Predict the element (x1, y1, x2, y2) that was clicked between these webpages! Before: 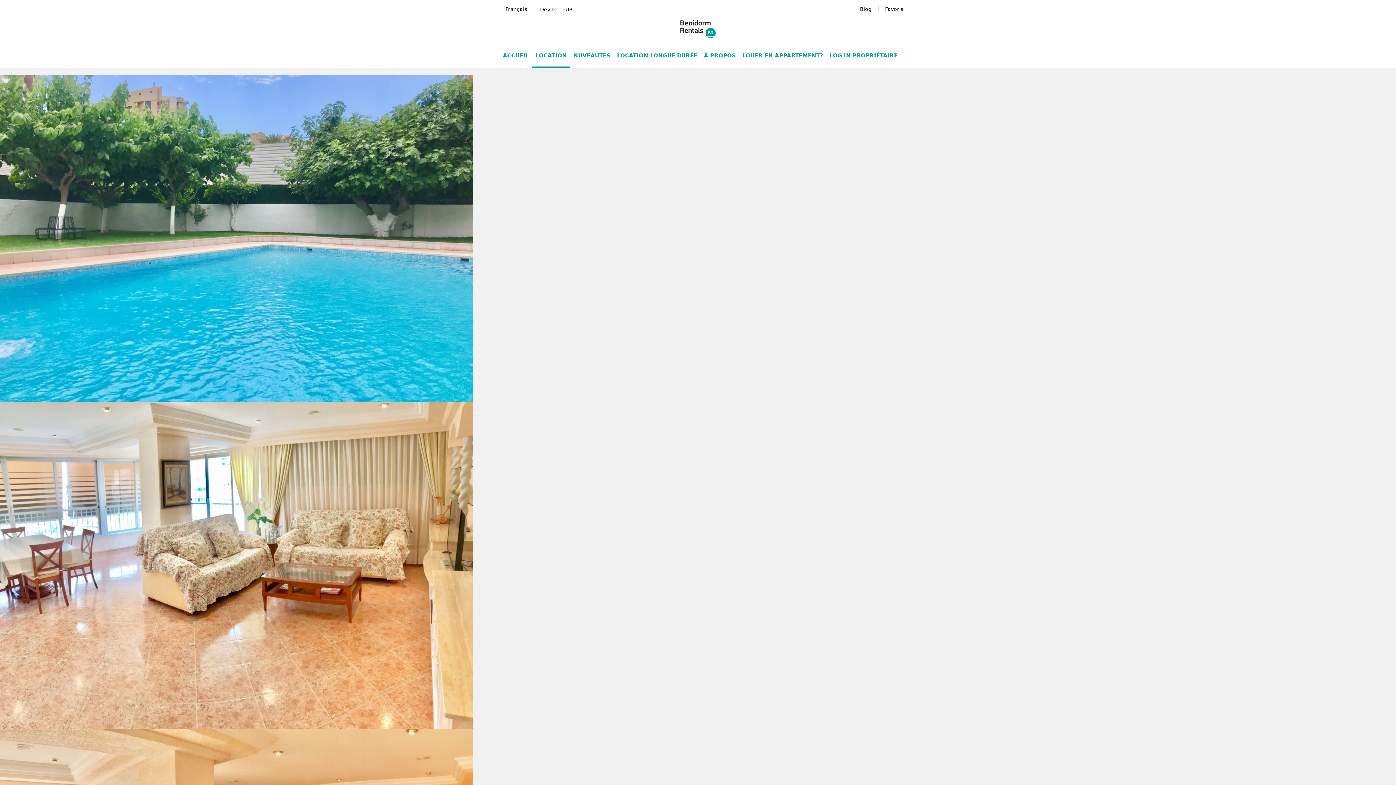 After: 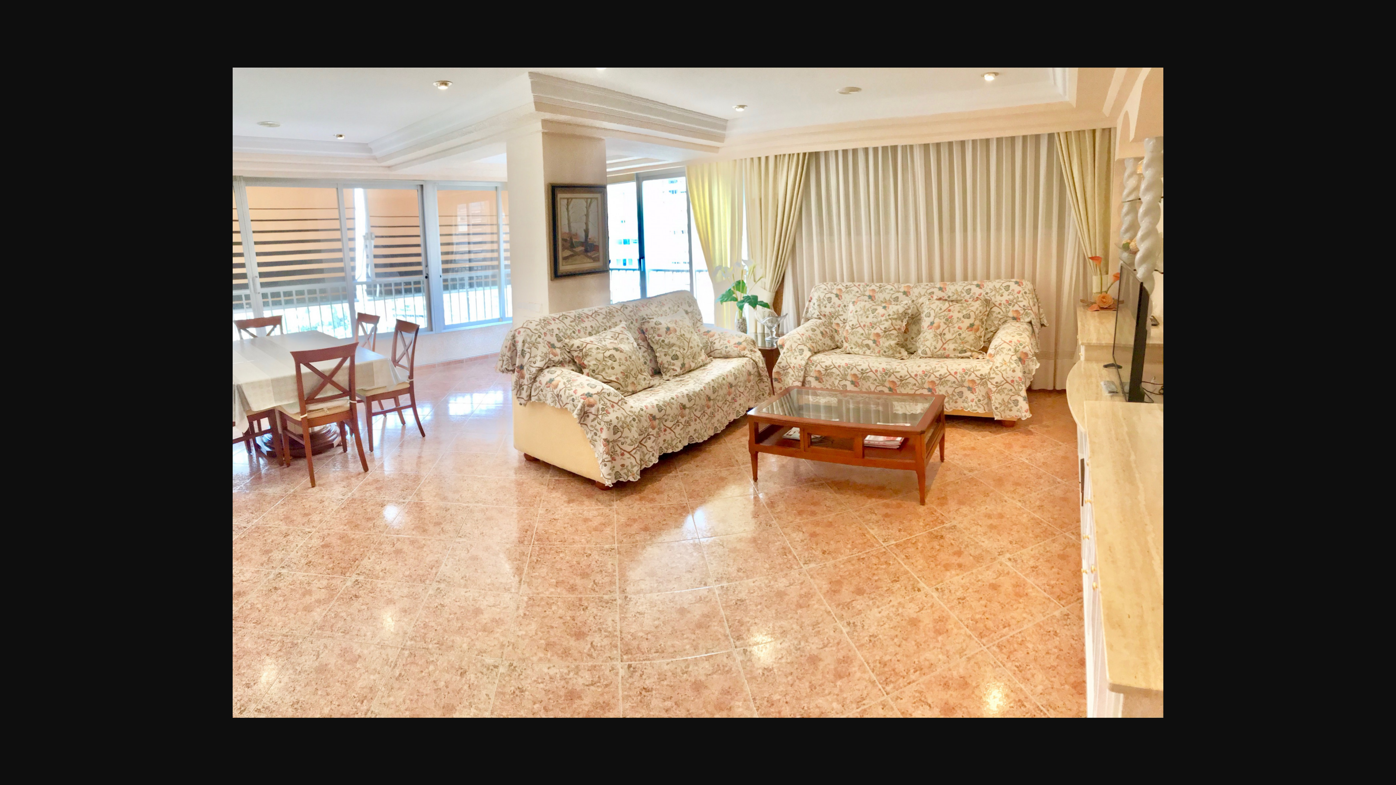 Action: bbox: (0, 562, 472, 568)